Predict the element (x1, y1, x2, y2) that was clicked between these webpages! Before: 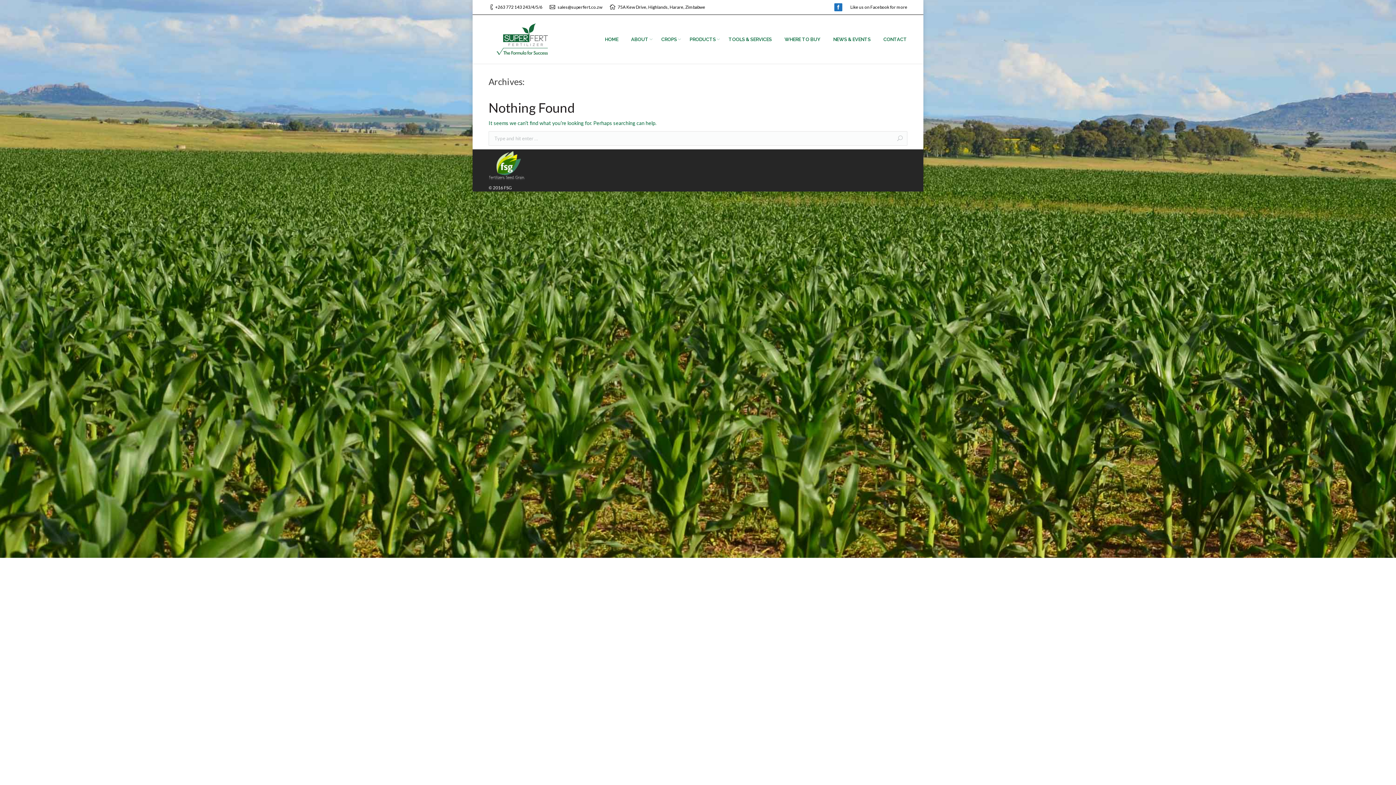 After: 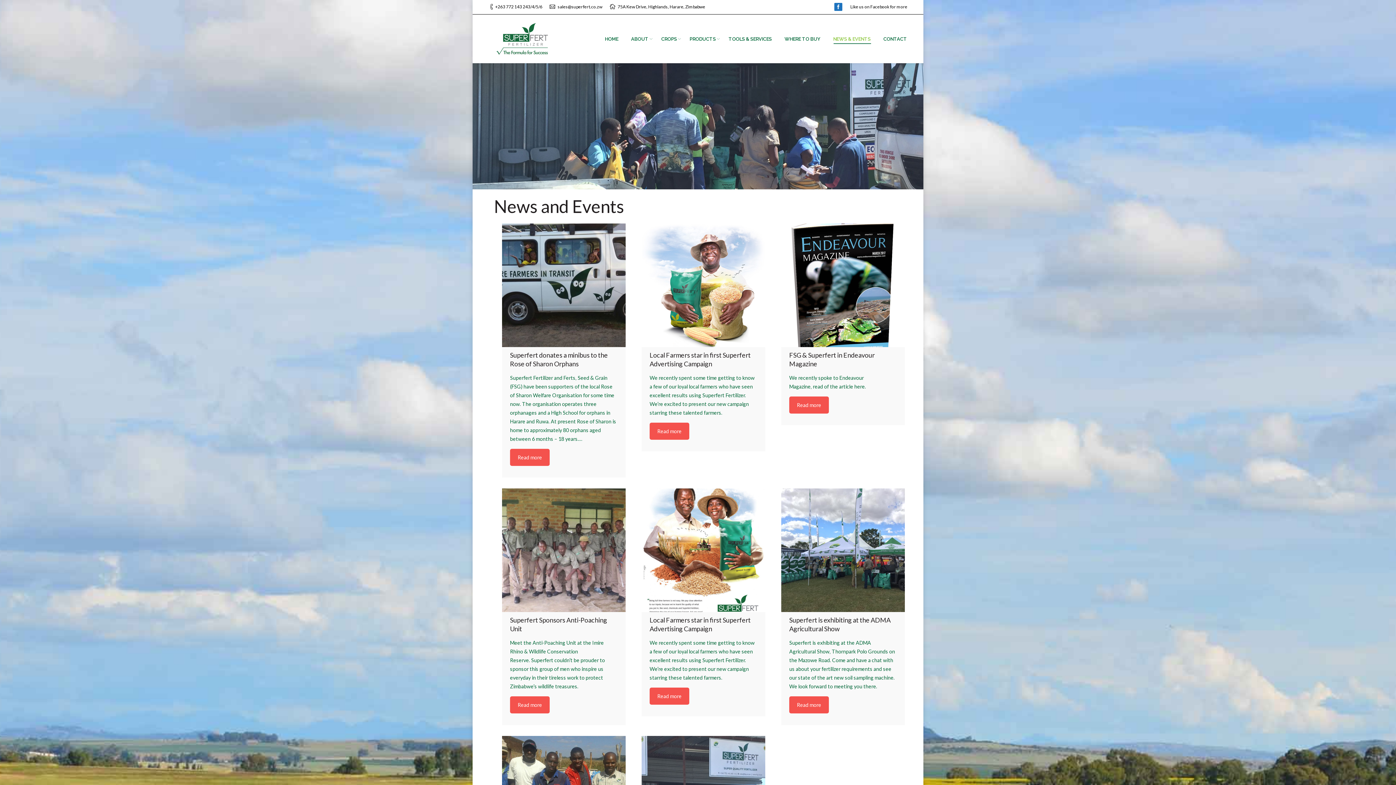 Action: label: NEWS & EVENTS bbox: (833, 34, 871, 45)